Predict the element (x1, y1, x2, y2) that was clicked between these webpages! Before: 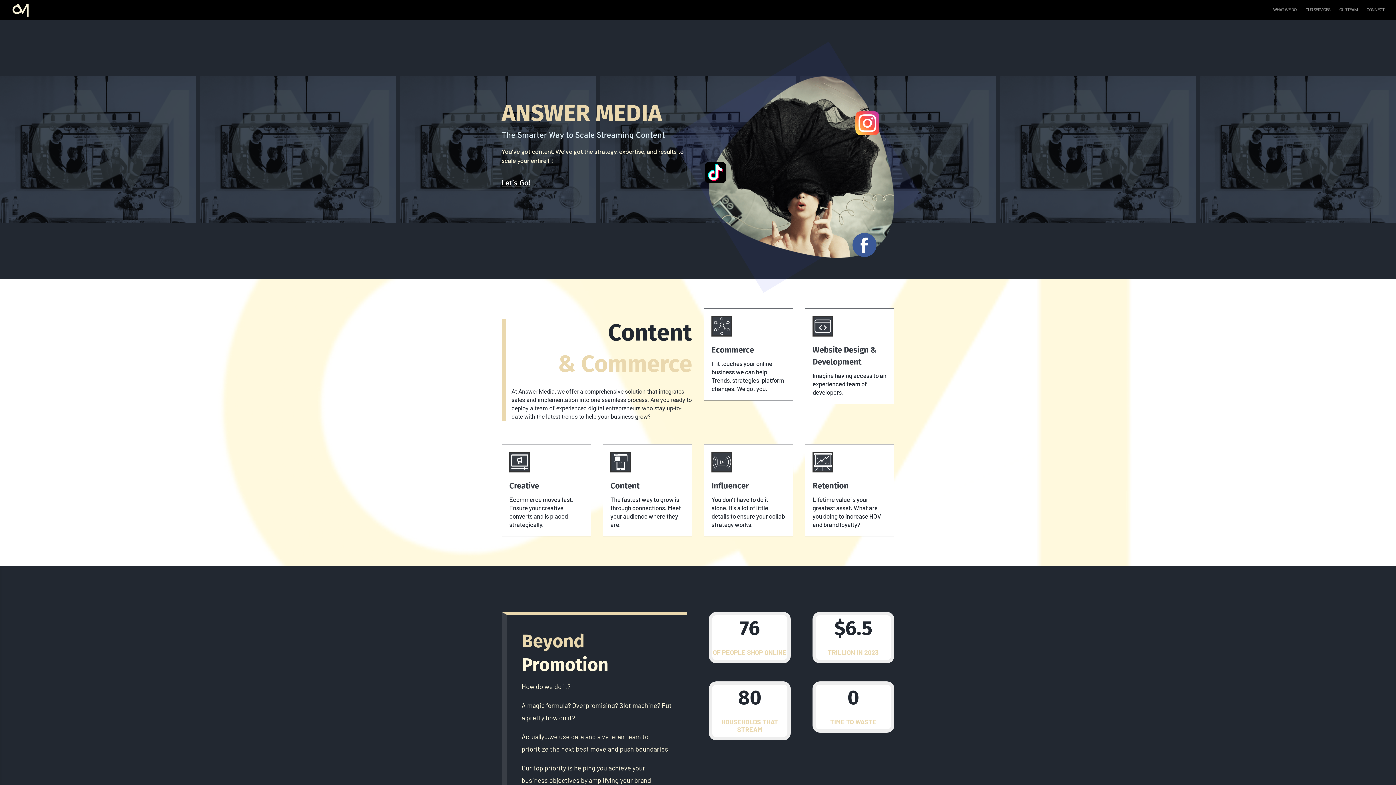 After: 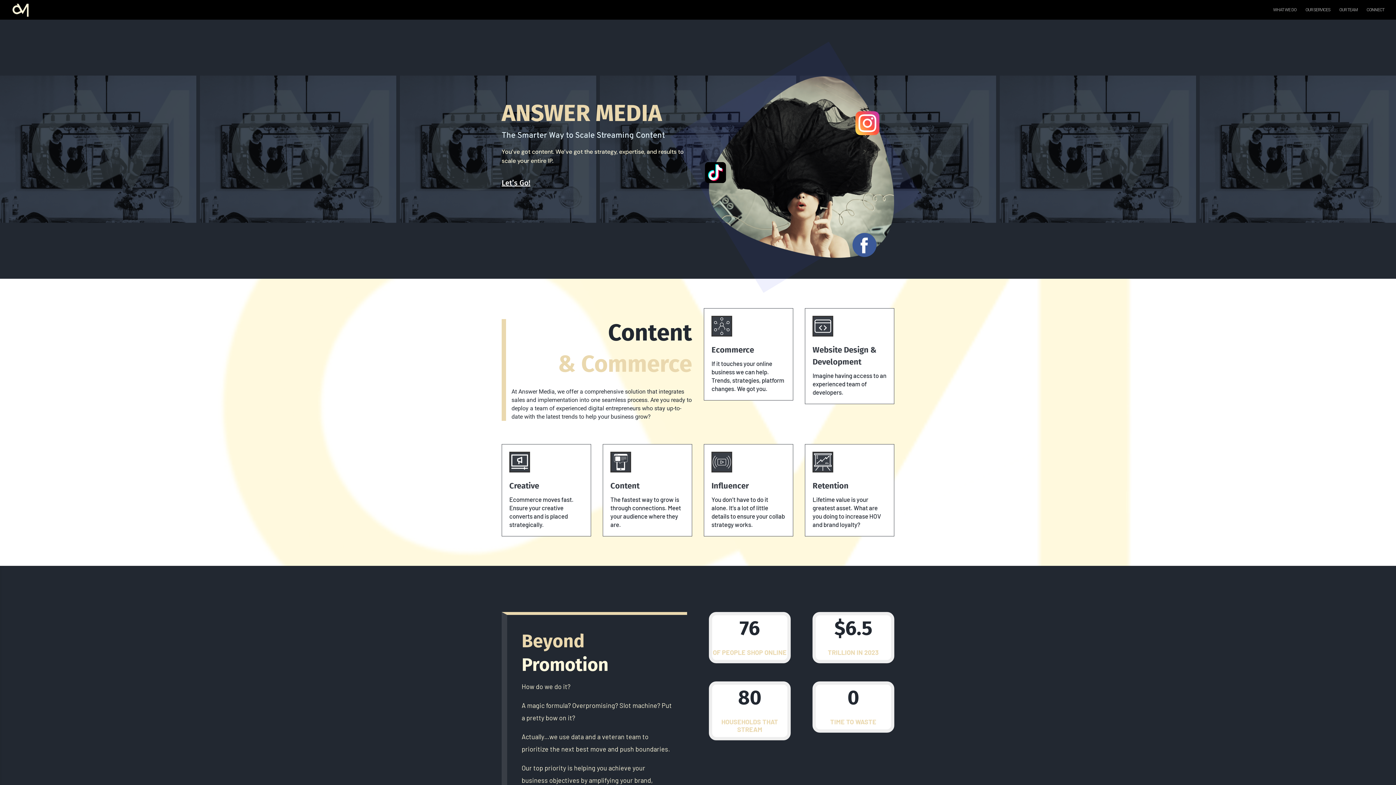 Action: bbox: (509, 480, 539, 490) label: Creative